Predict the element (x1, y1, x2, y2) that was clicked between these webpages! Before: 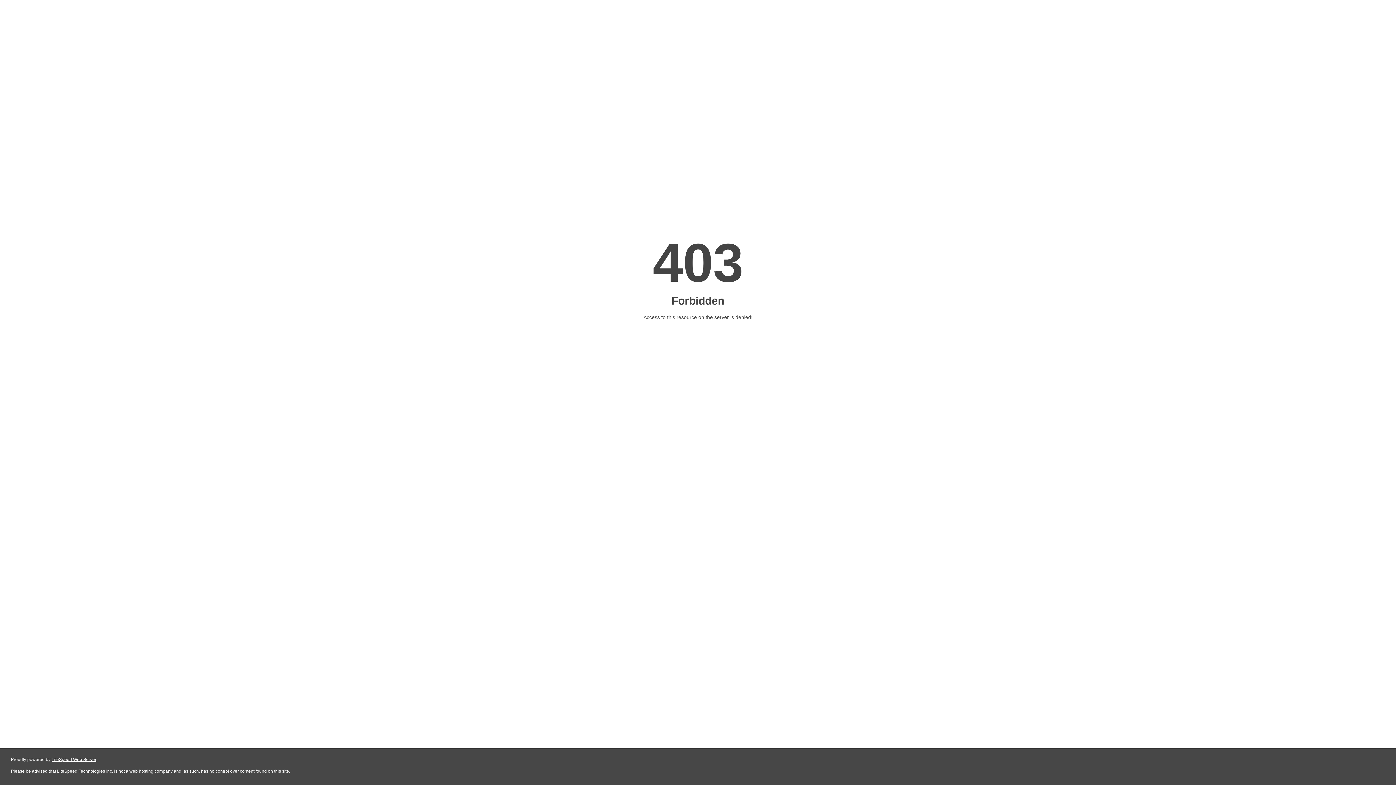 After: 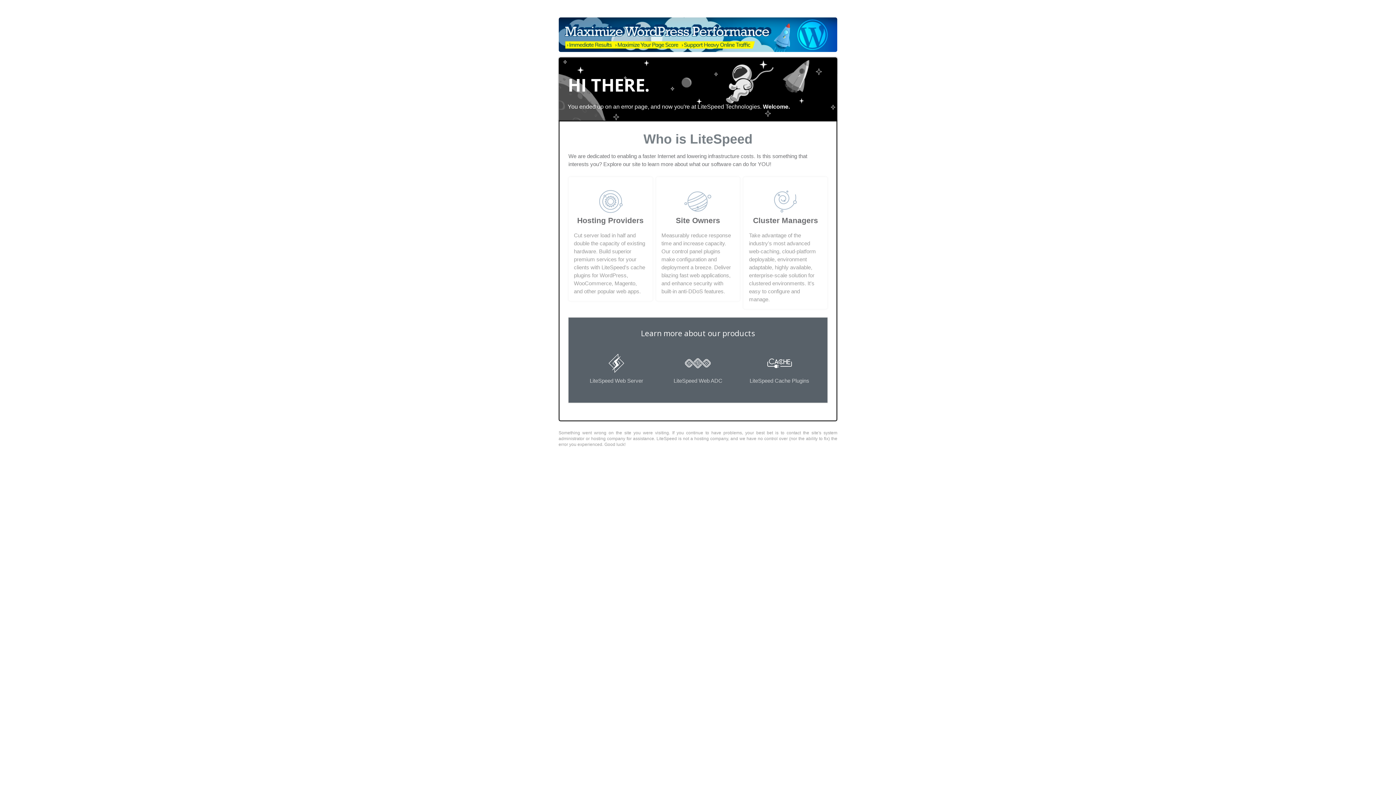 Action: bbox: (51, 757, 96, 762) label: LiteSpeed Web Server